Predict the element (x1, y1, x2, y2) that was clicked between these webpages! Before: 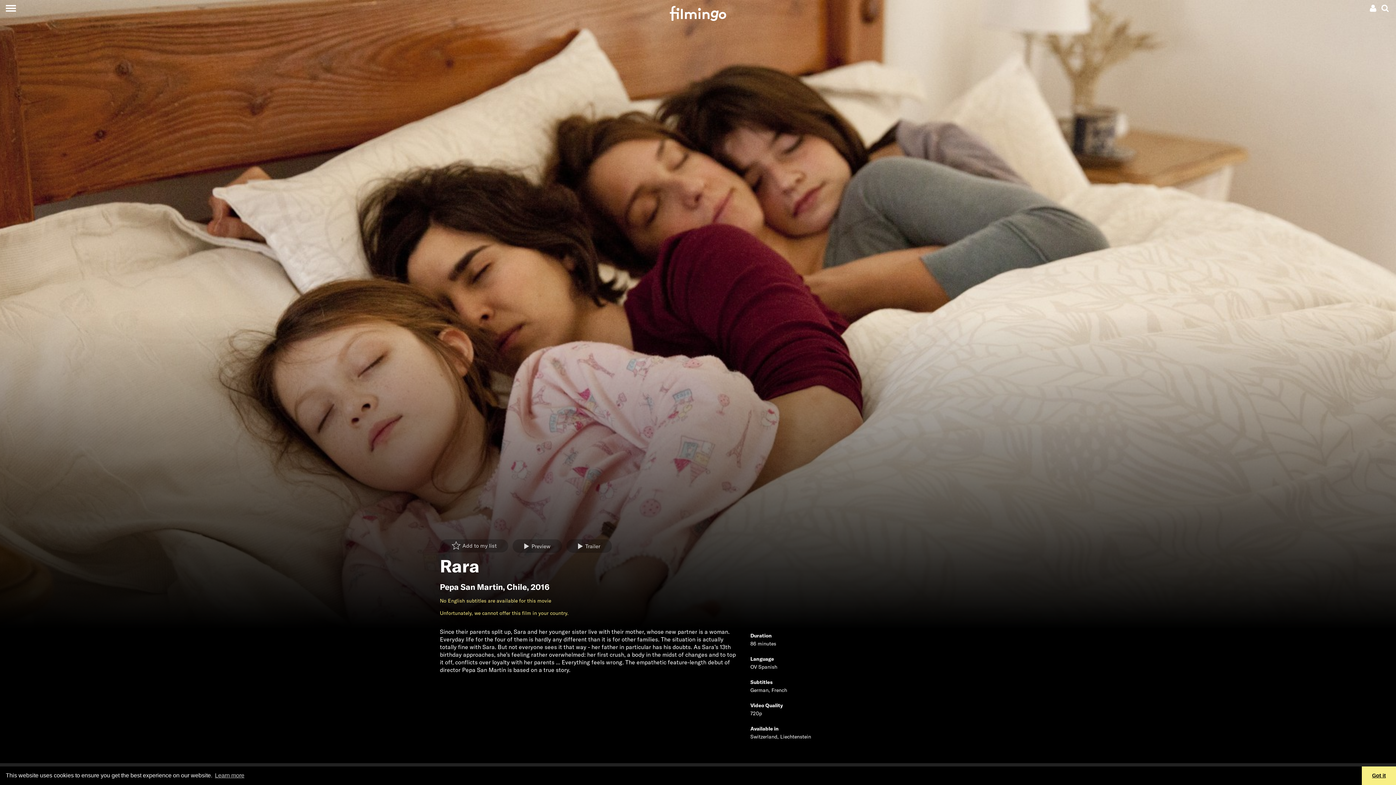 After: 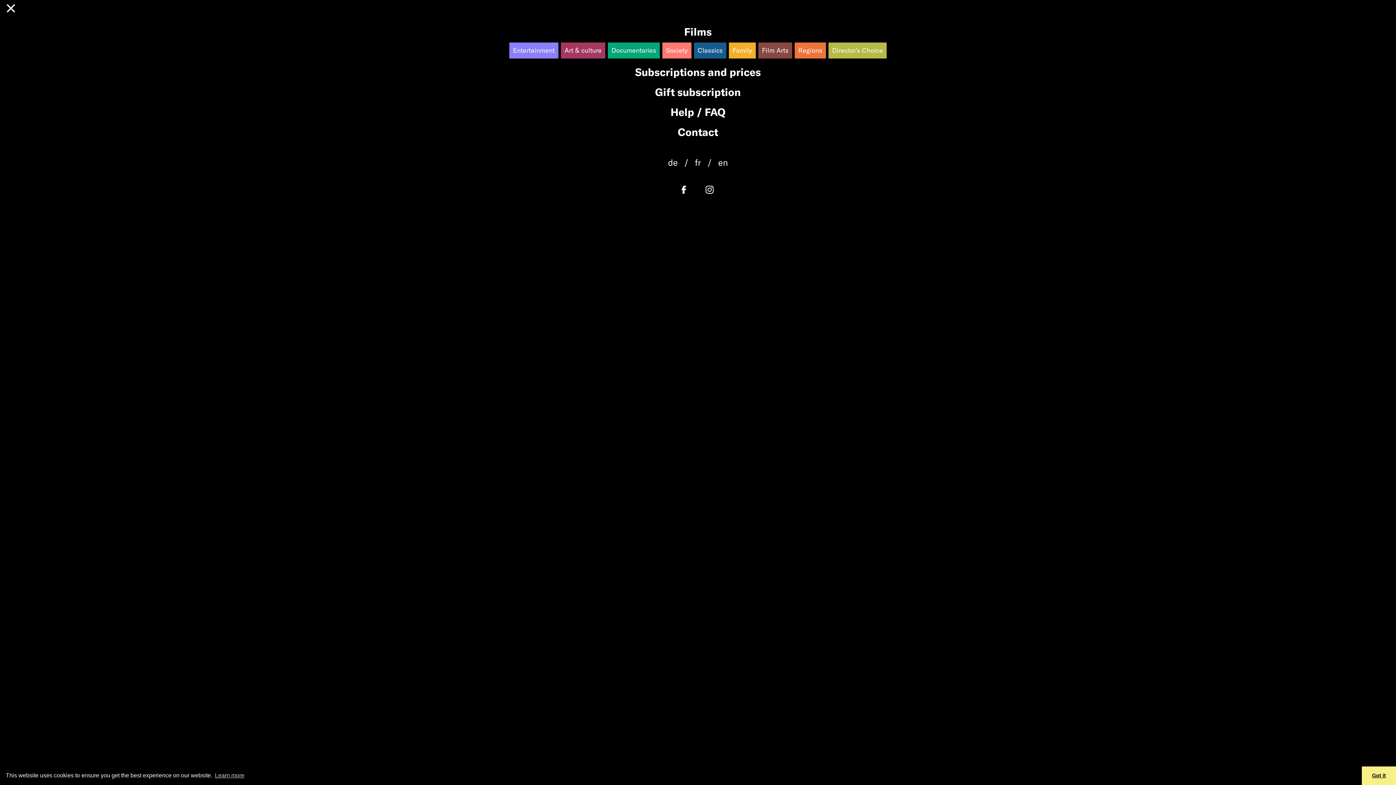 Action: bbox: (0, 0, 21, 16) label: Toggle navigation